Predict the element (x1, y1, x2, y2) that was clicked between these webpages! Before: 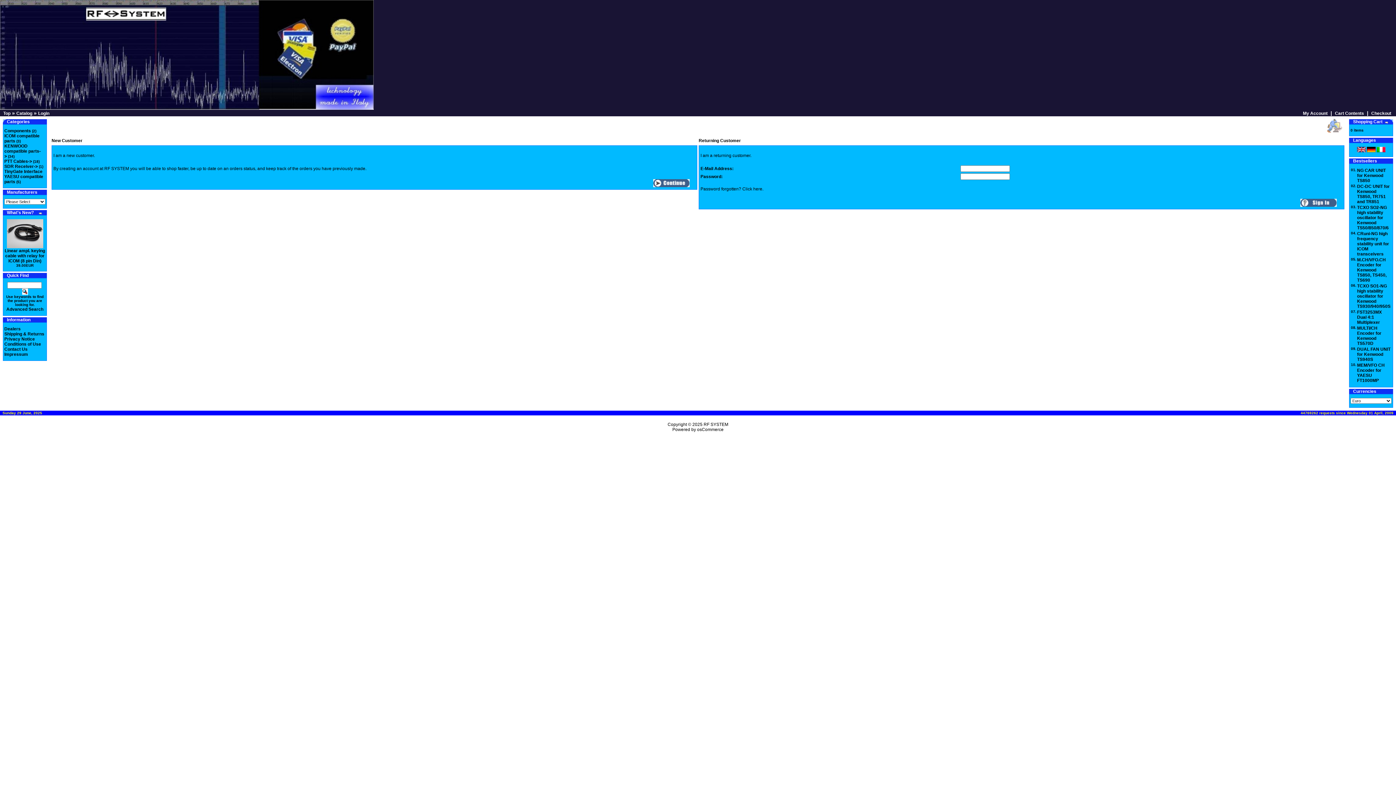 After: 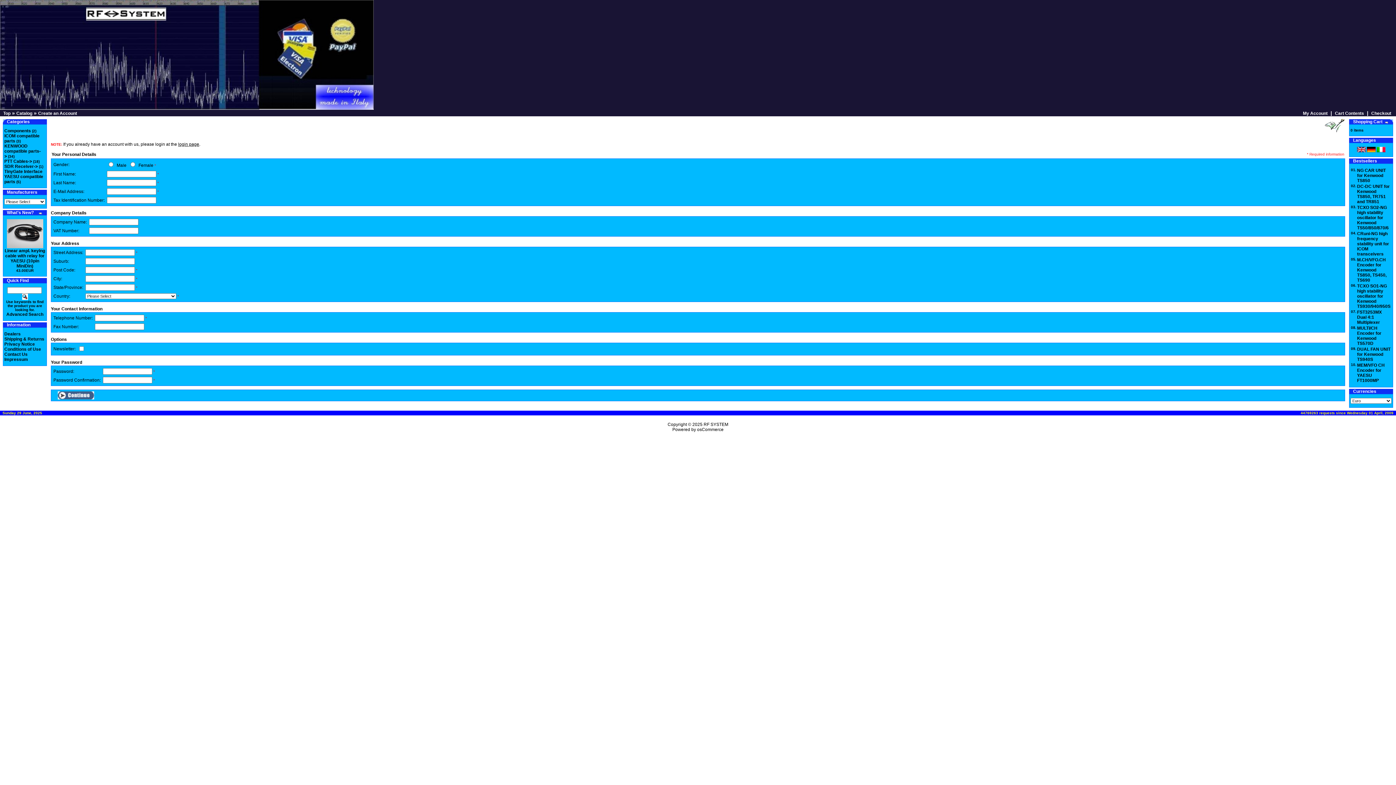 Action: bbox: (653, 183, 689, 188)